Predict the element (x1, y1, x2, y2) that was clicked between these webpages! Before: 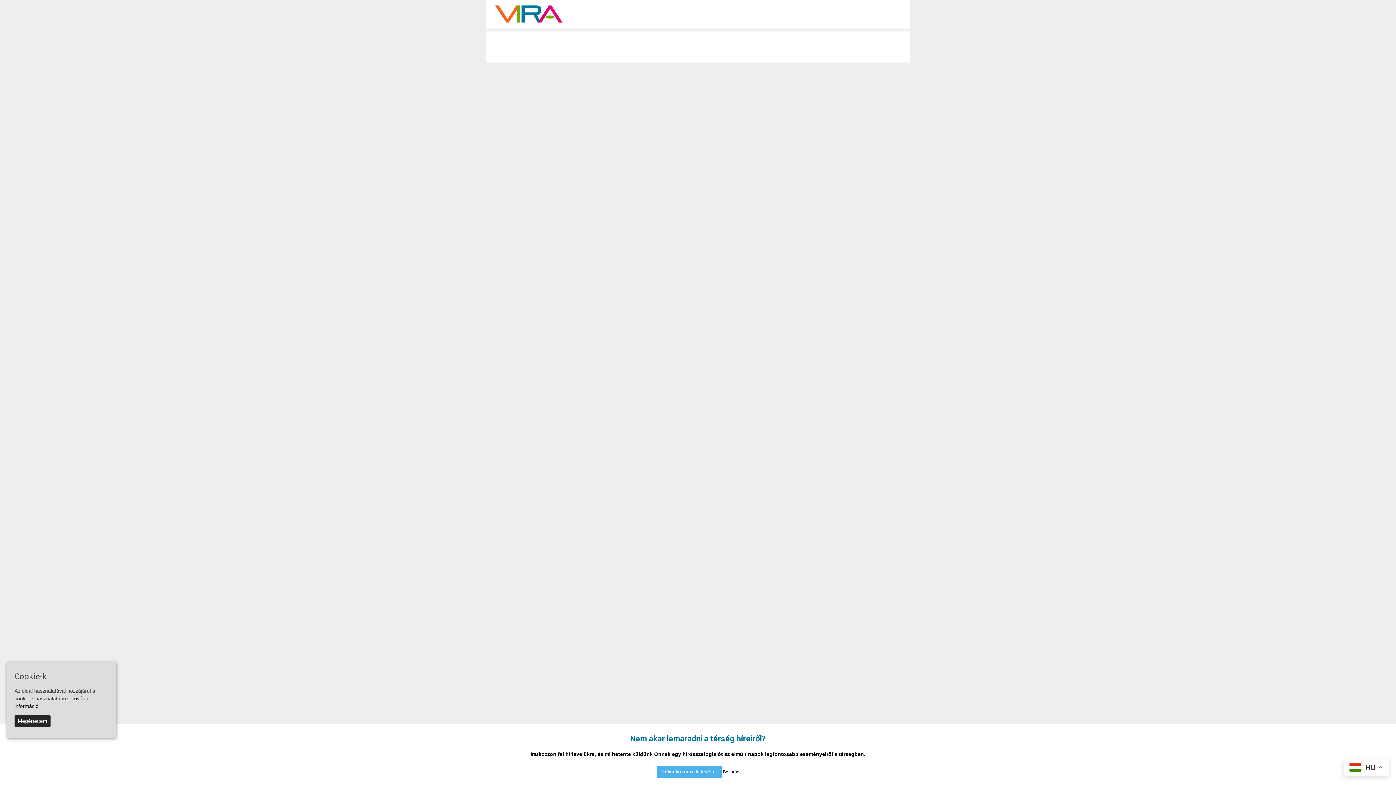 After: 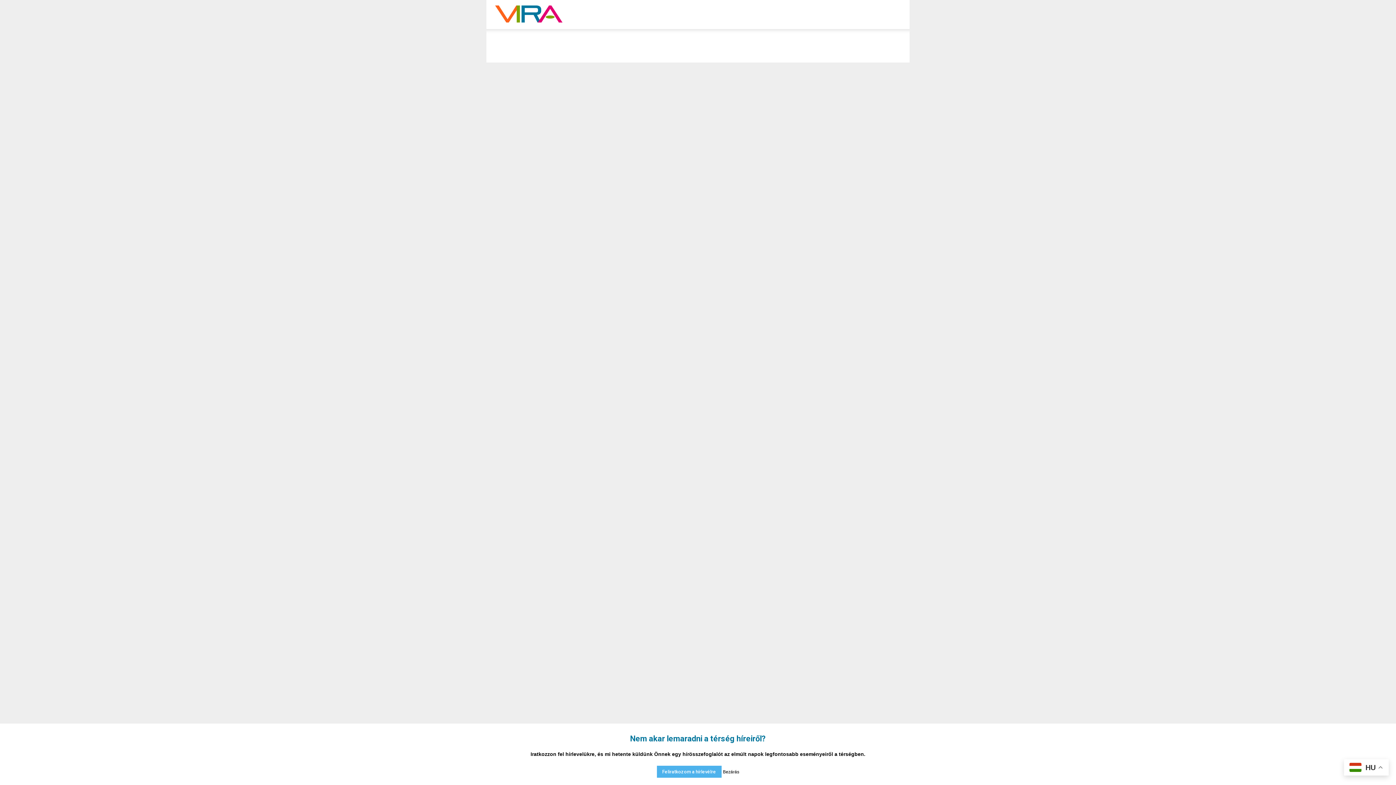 Action: bbox: (14, 715, 50, 727) label: Megértettem